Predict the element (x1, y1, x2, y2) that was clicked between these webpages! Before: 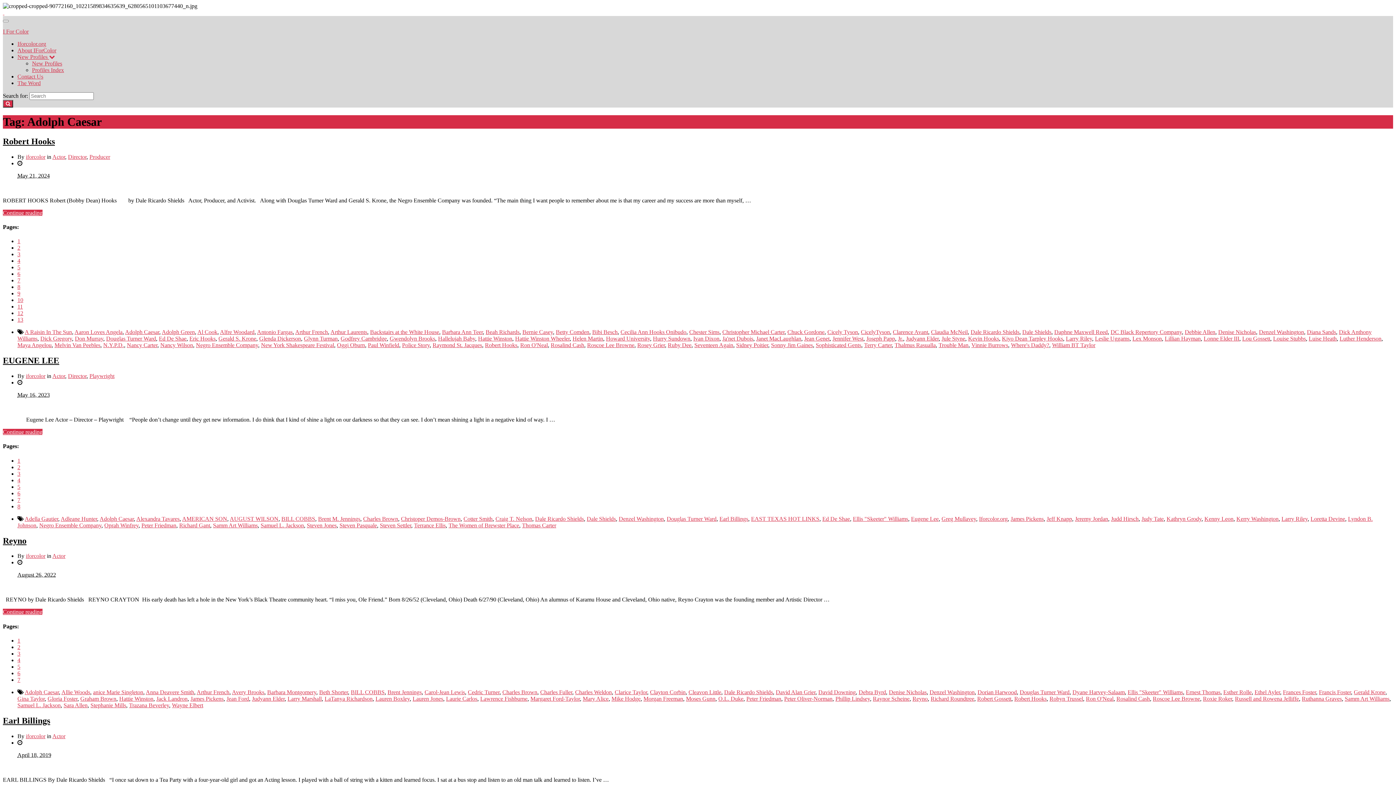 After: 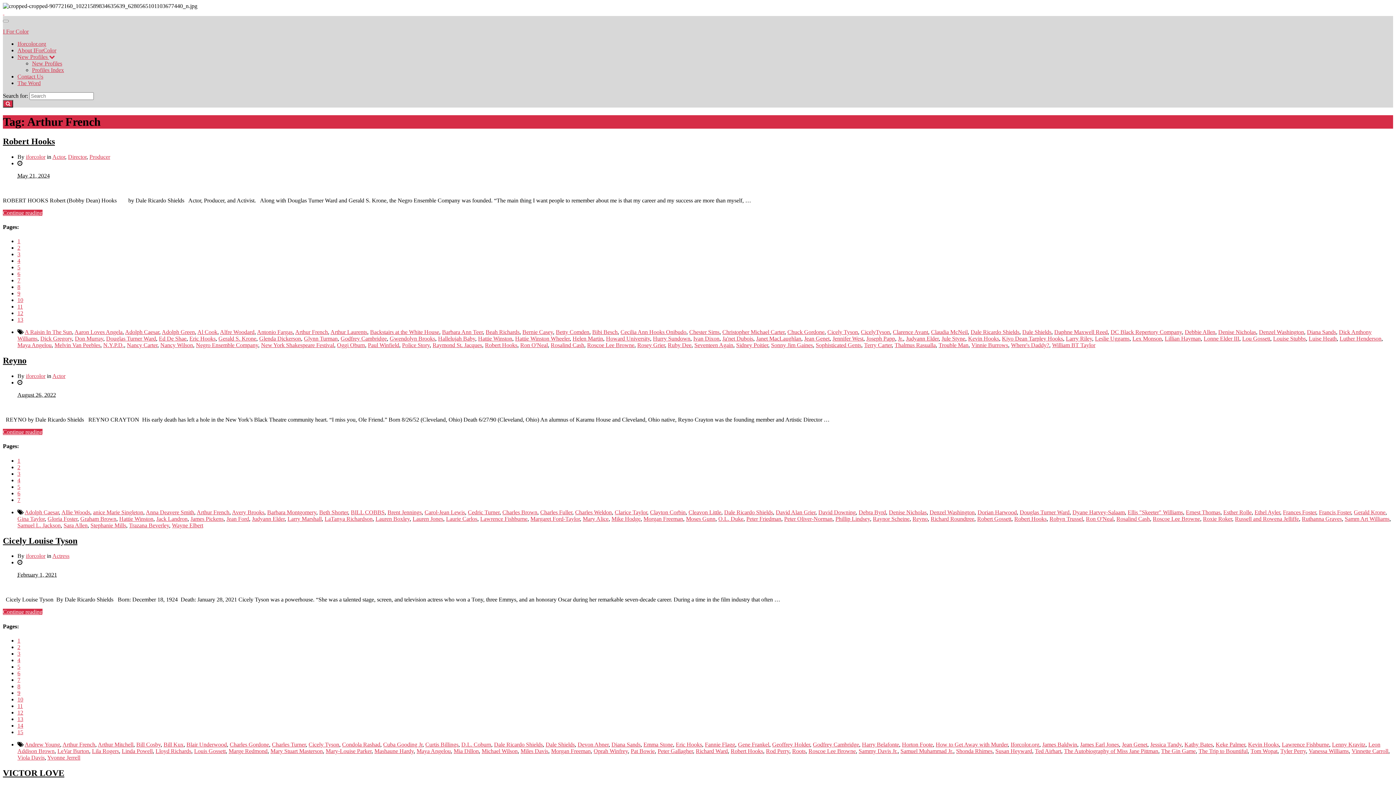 Action: bbox: (295, 329, 328, 335) label: Arthur French